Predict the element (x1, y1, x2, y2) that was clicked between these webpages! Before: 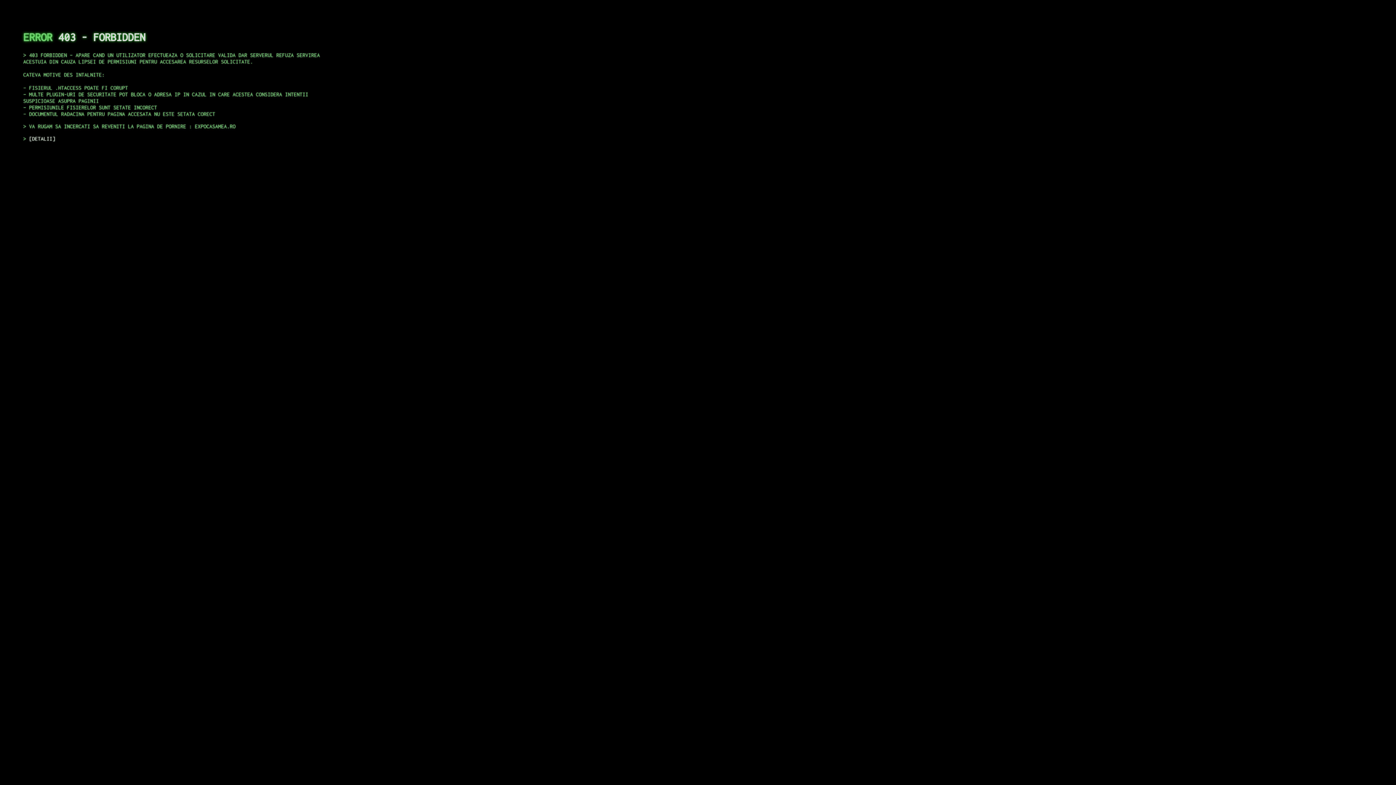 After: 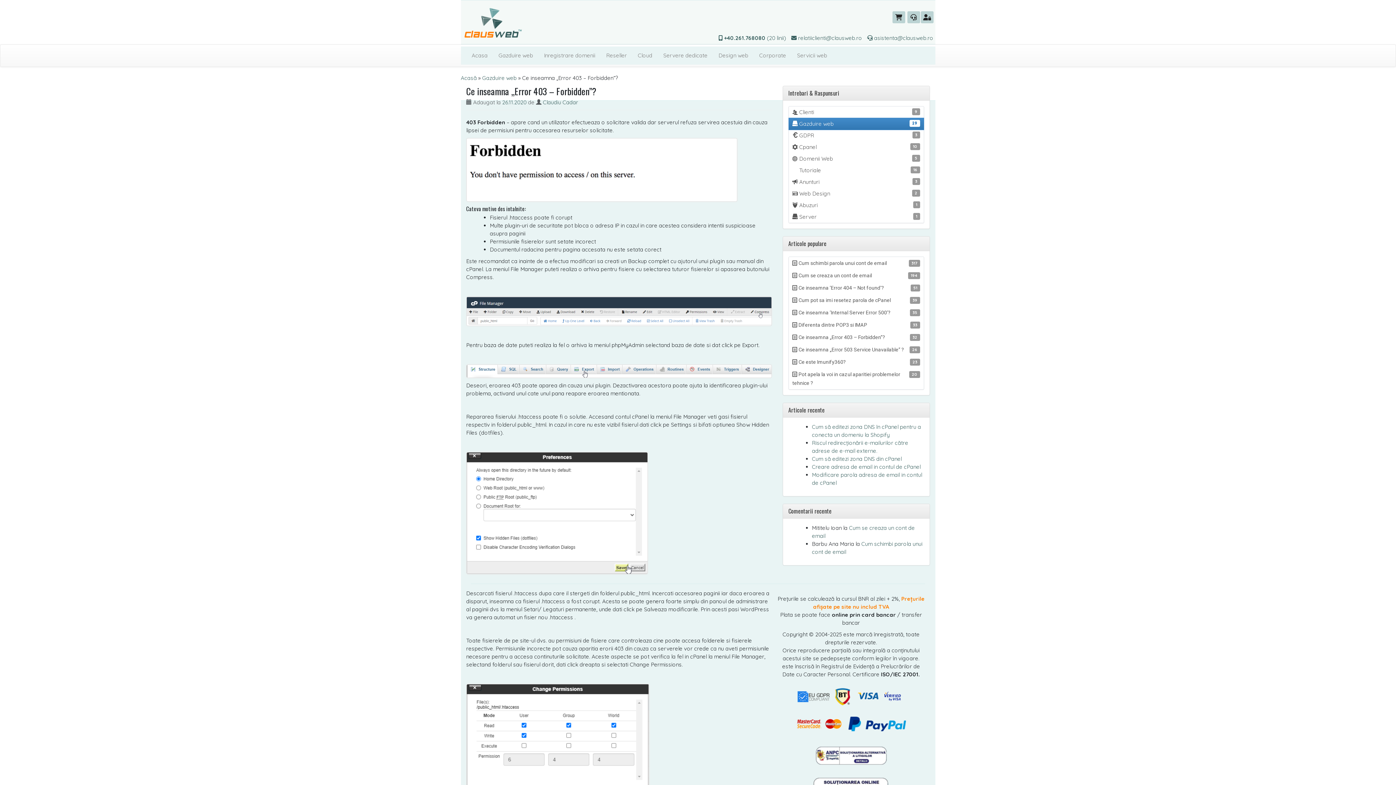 Action: label: DETALII bbox: (29, 135, 55, 141)